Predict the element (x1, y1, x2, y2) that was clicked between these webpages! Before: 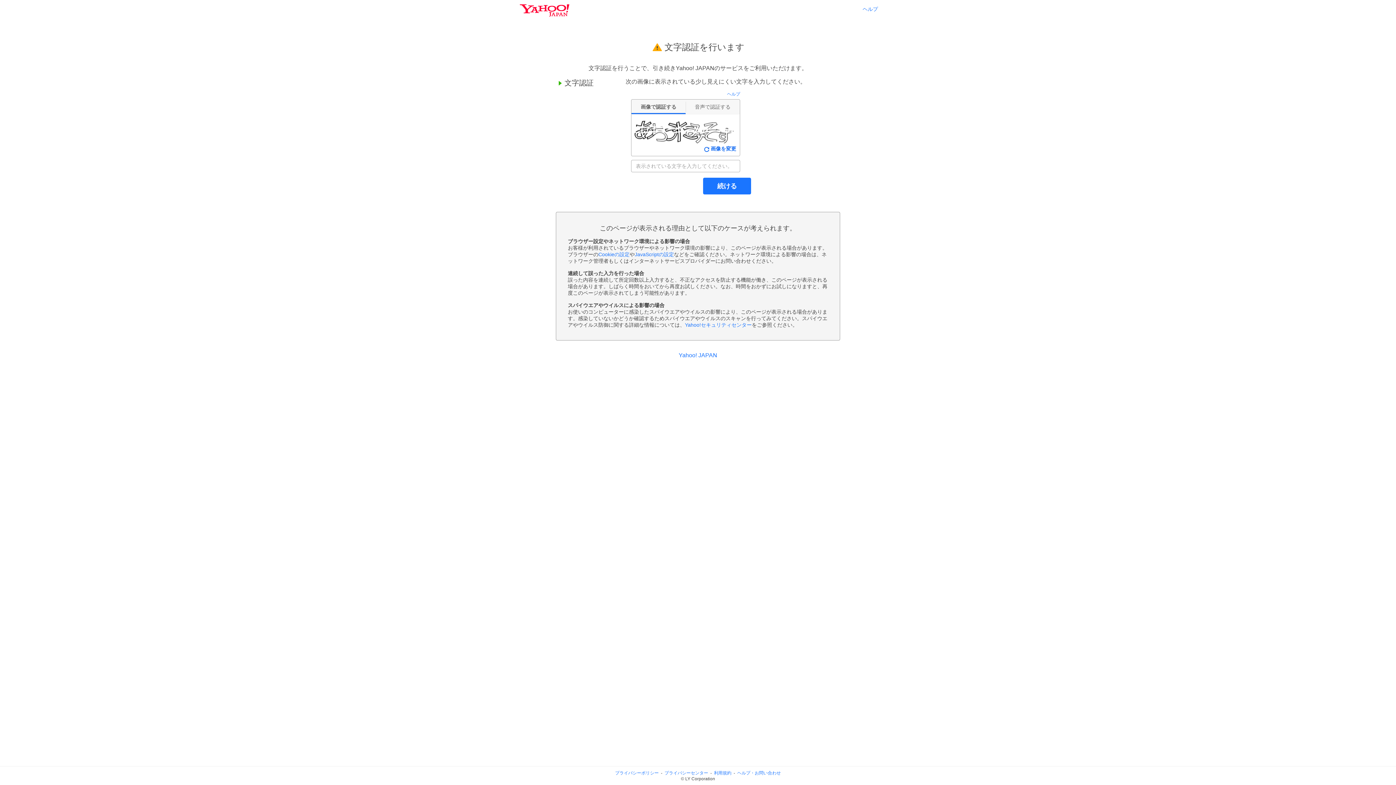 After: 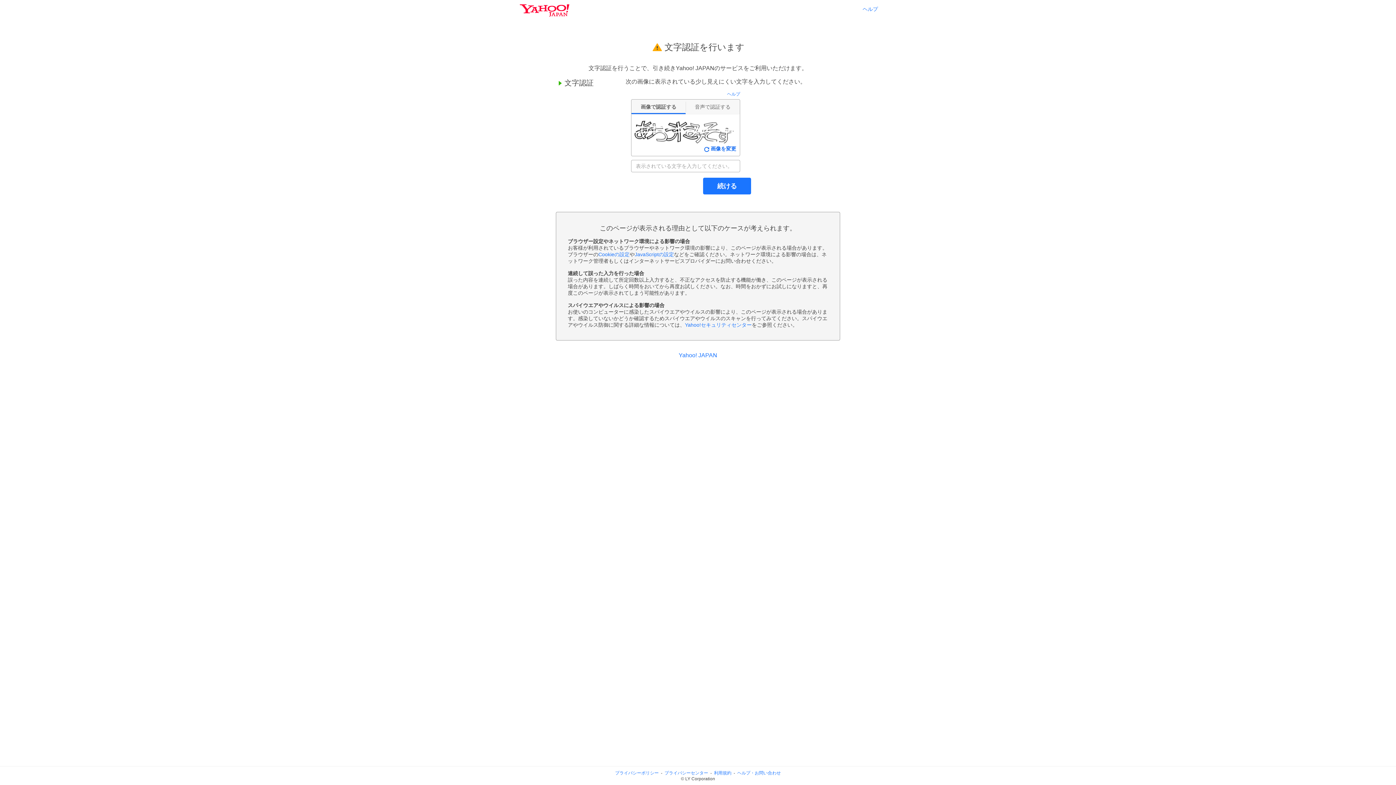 Action: label: ヘルプ bbox: (862, 6, 878, 11)